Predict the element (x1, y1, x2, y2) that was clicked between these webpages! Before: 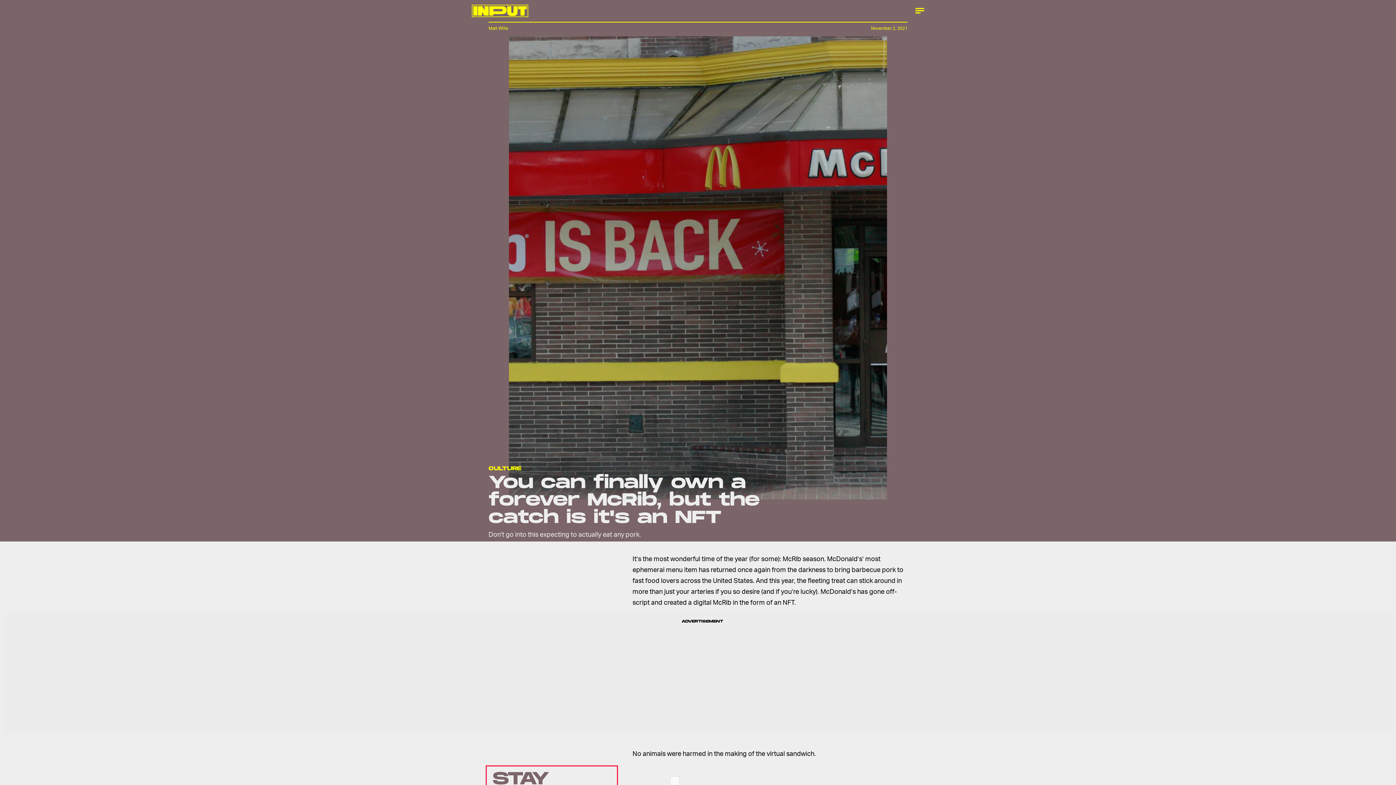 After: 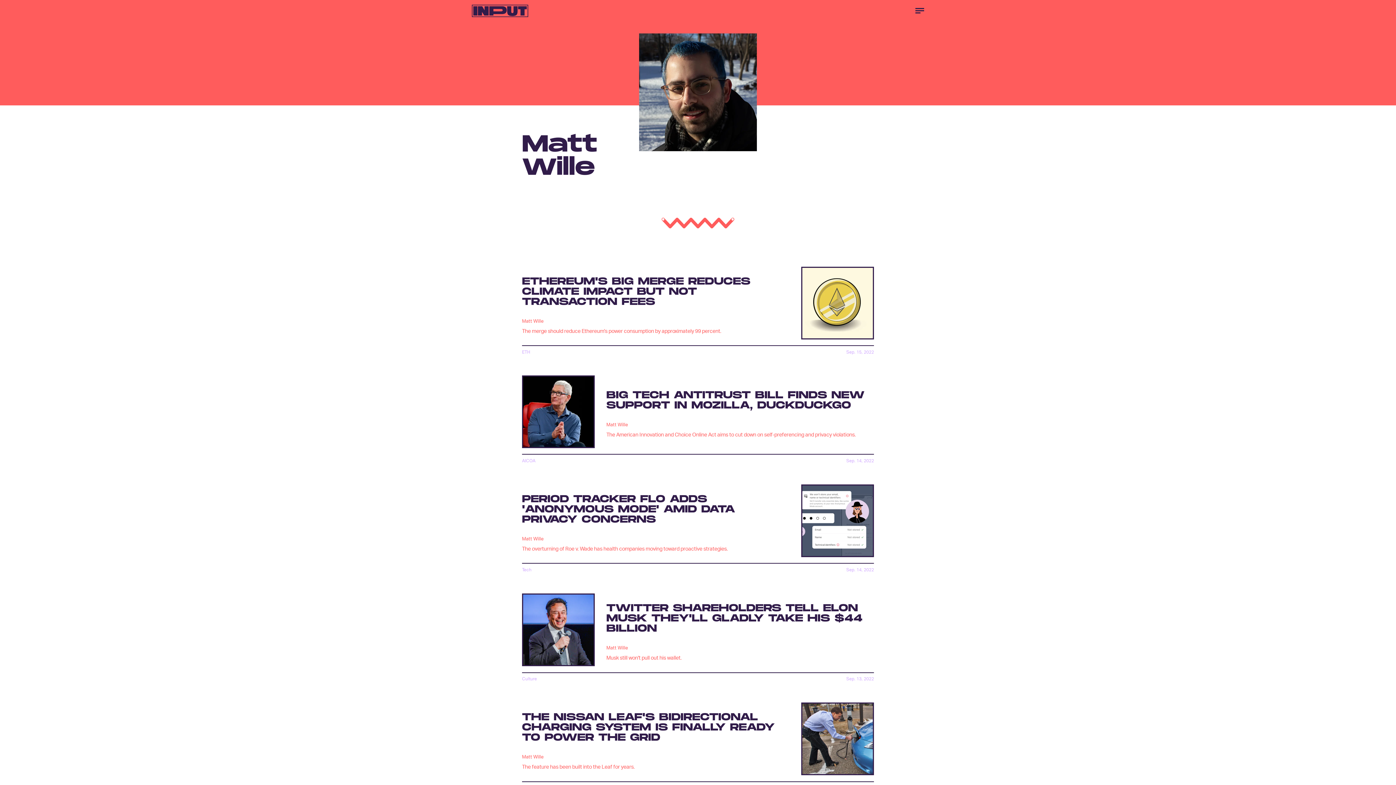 Action: bbox: (488, 25, 508, 31) label: Matt Wille